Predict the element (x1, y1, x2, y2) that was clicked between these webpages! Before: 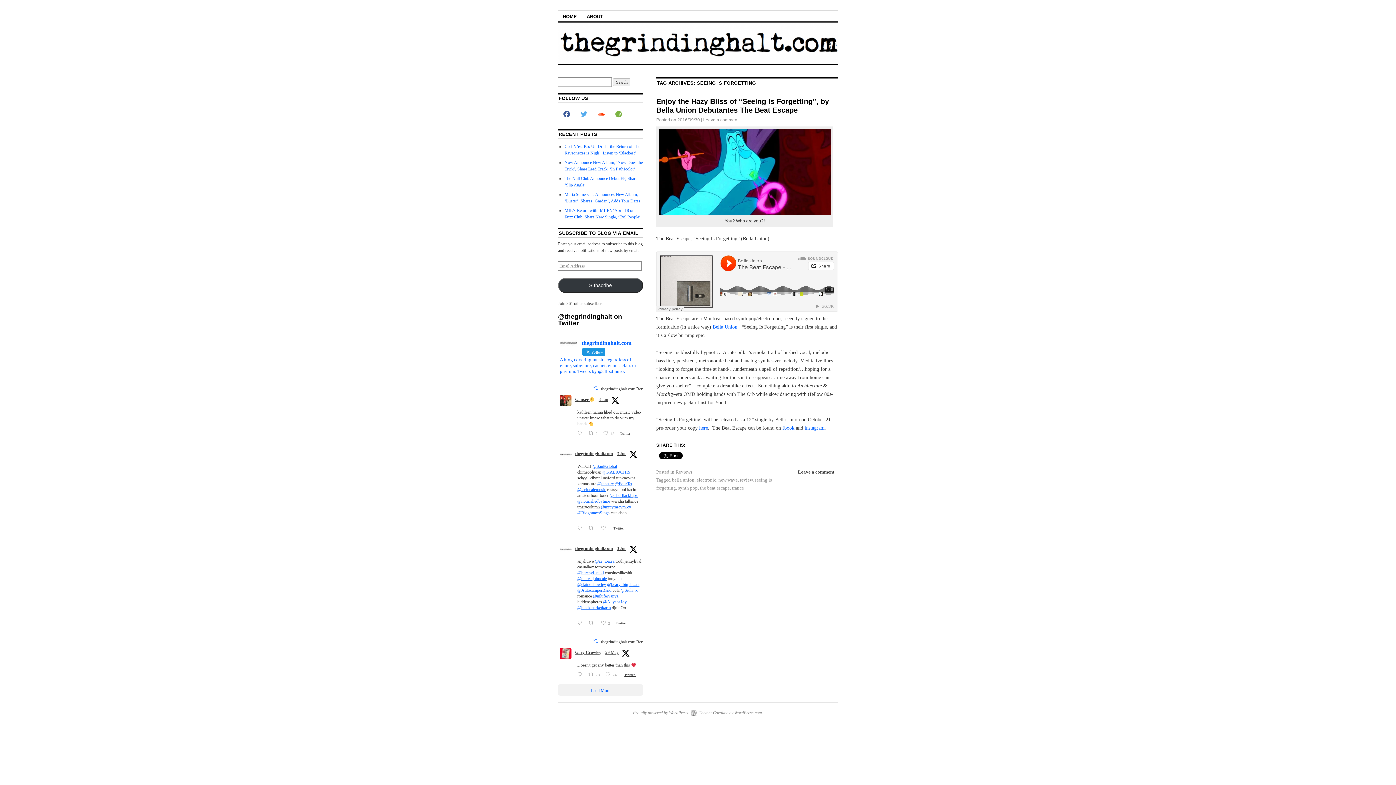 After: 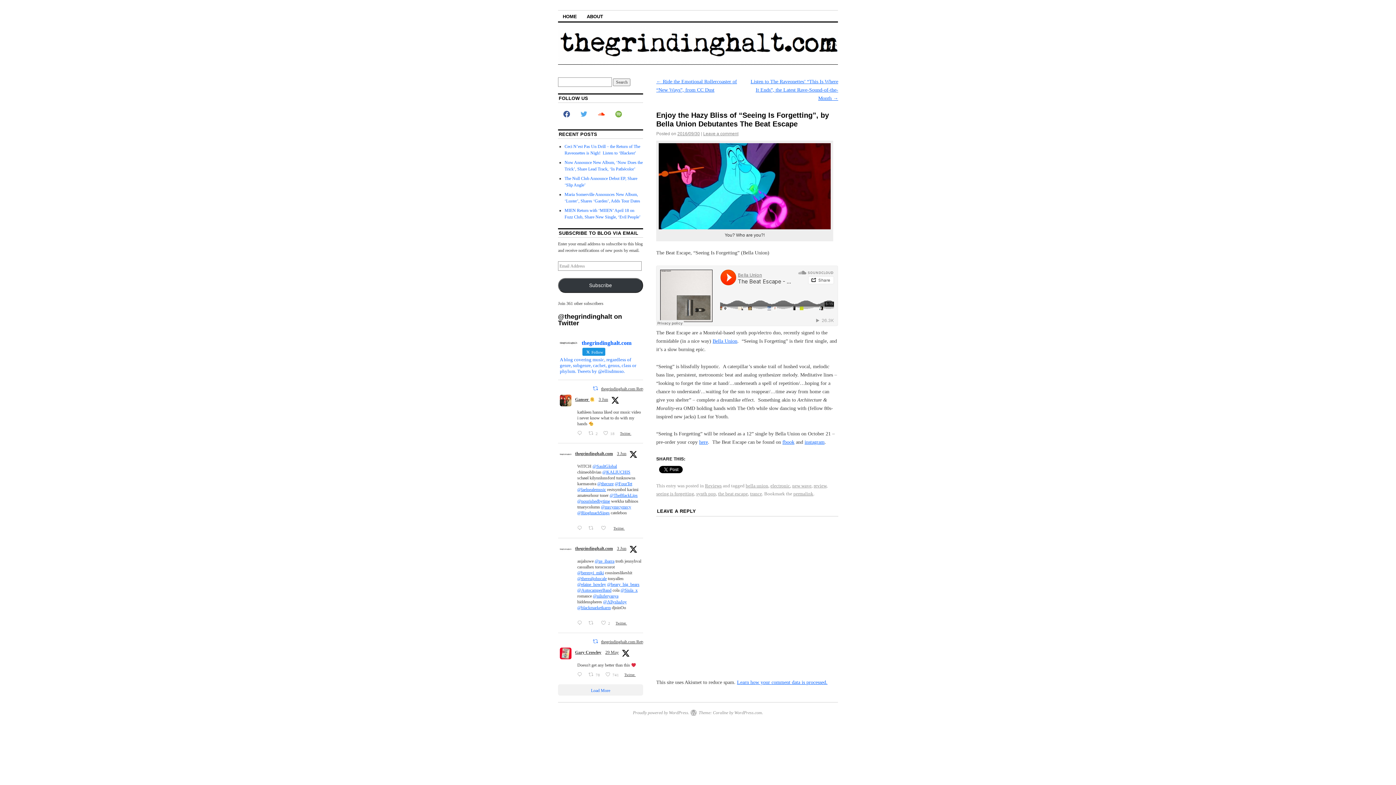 Action: label: 2016/09/30 bbox: (677, 117, 700, 122)